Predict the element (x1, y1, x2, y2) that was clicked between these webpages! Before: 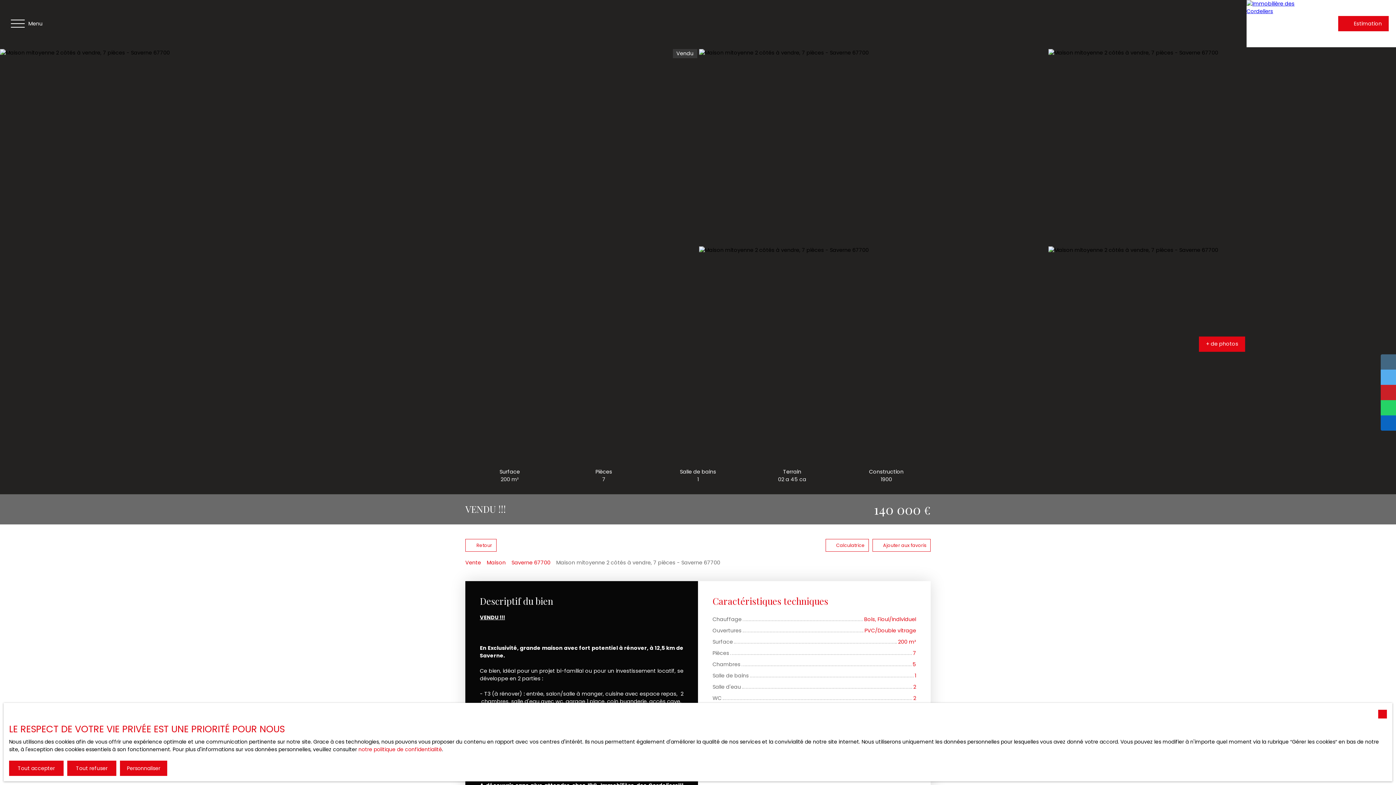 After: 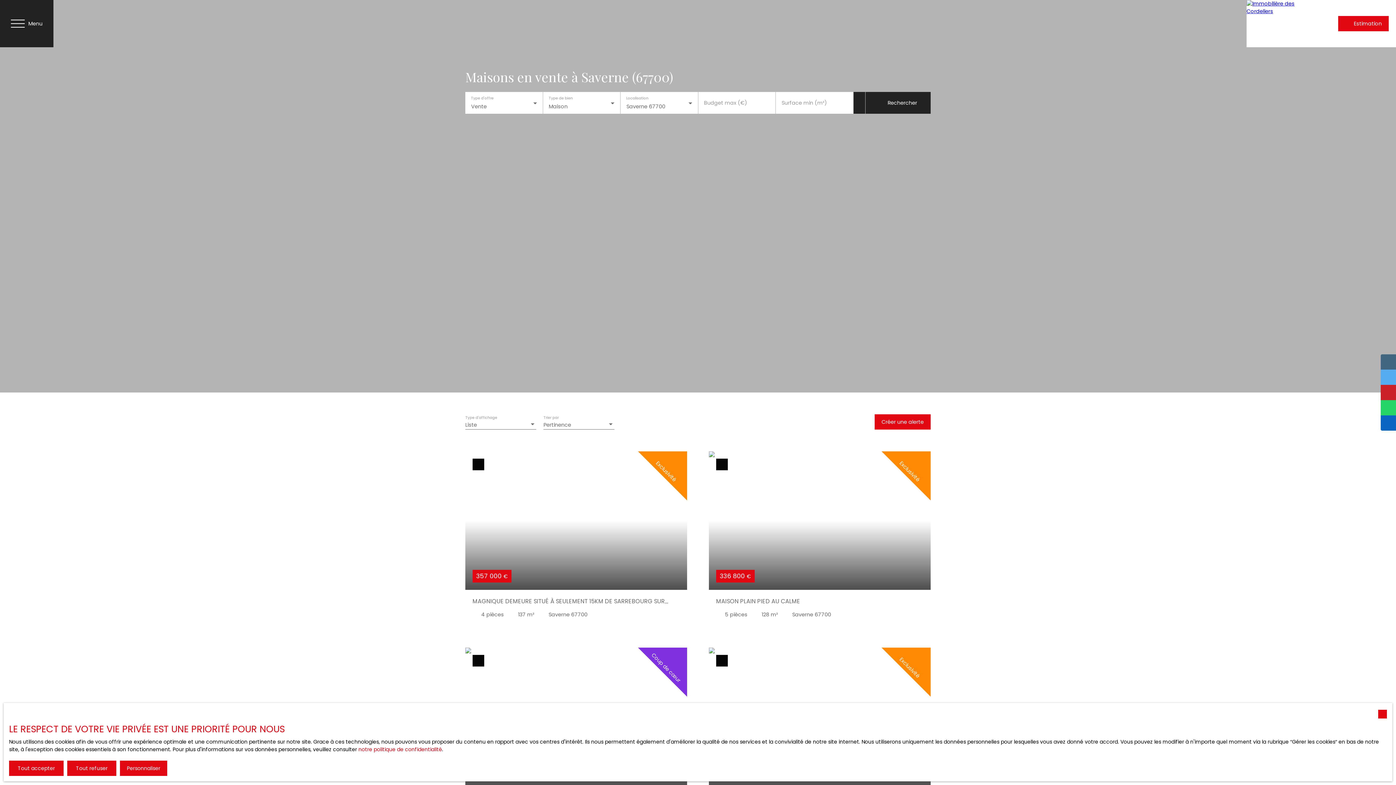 Action: label: Saverne 67700 bbox: (511, 559, 550, 567)